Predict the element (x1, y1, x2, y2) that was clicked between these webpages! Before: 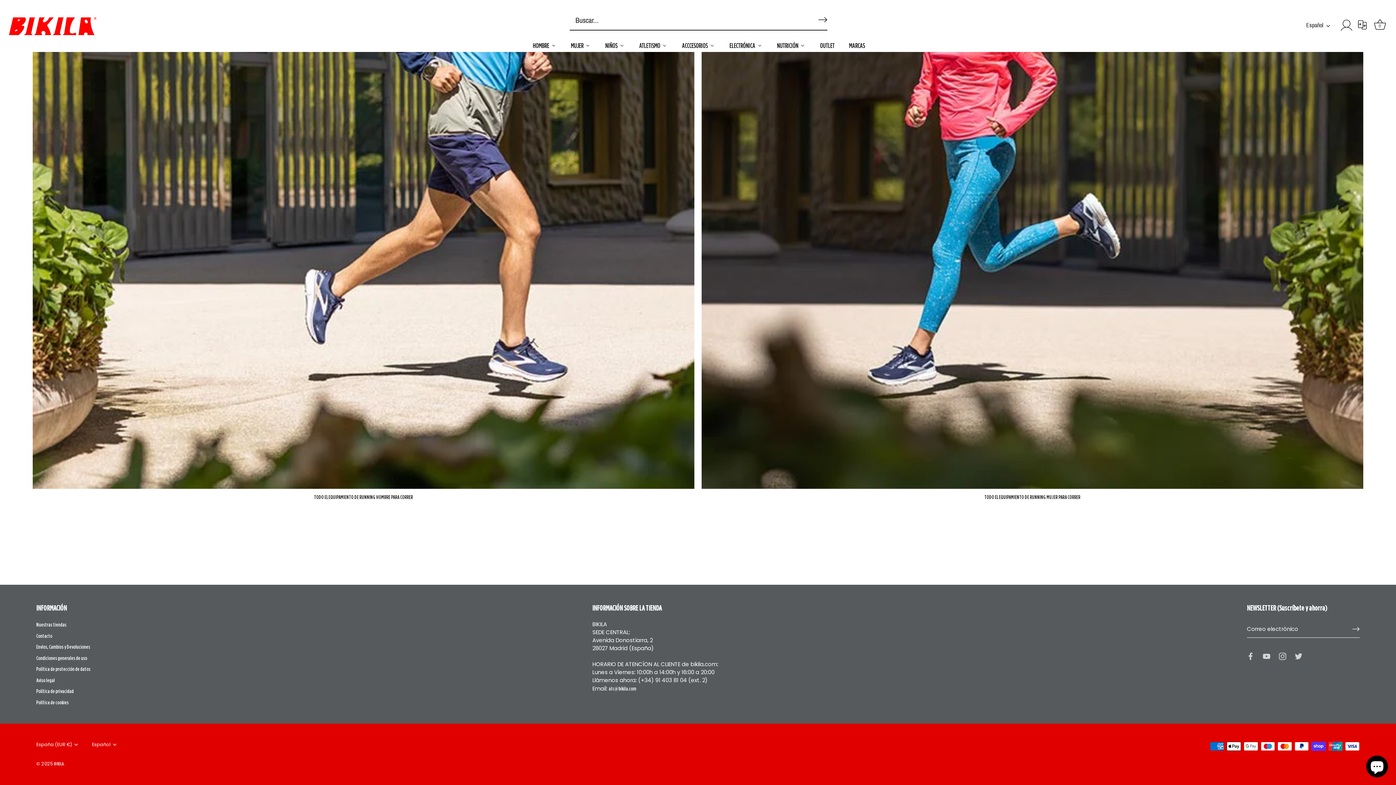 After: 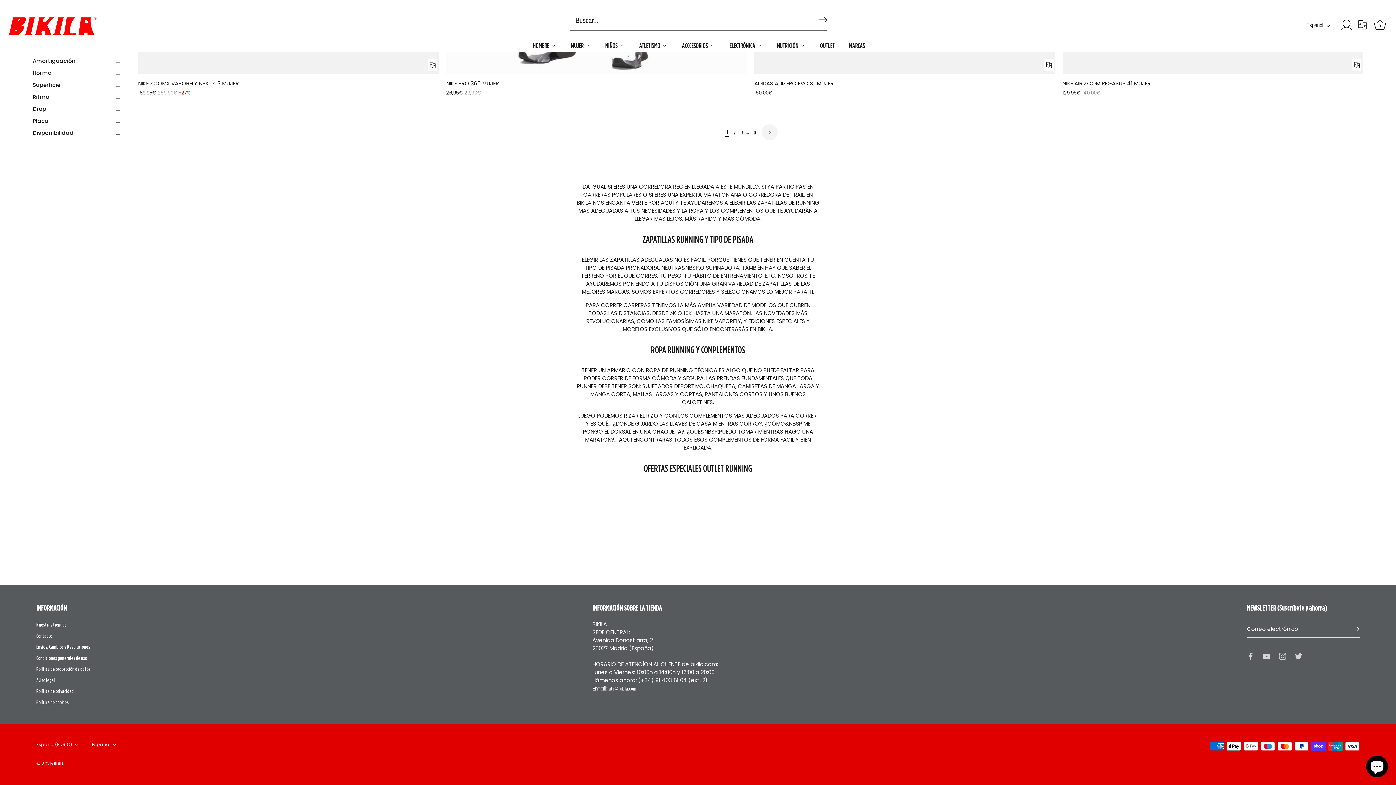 Action: label: TODO EL EQUIPAMIENTO DE RUNNING MUJER PARA CORRER bbox: (701, 195, 1363, 857)